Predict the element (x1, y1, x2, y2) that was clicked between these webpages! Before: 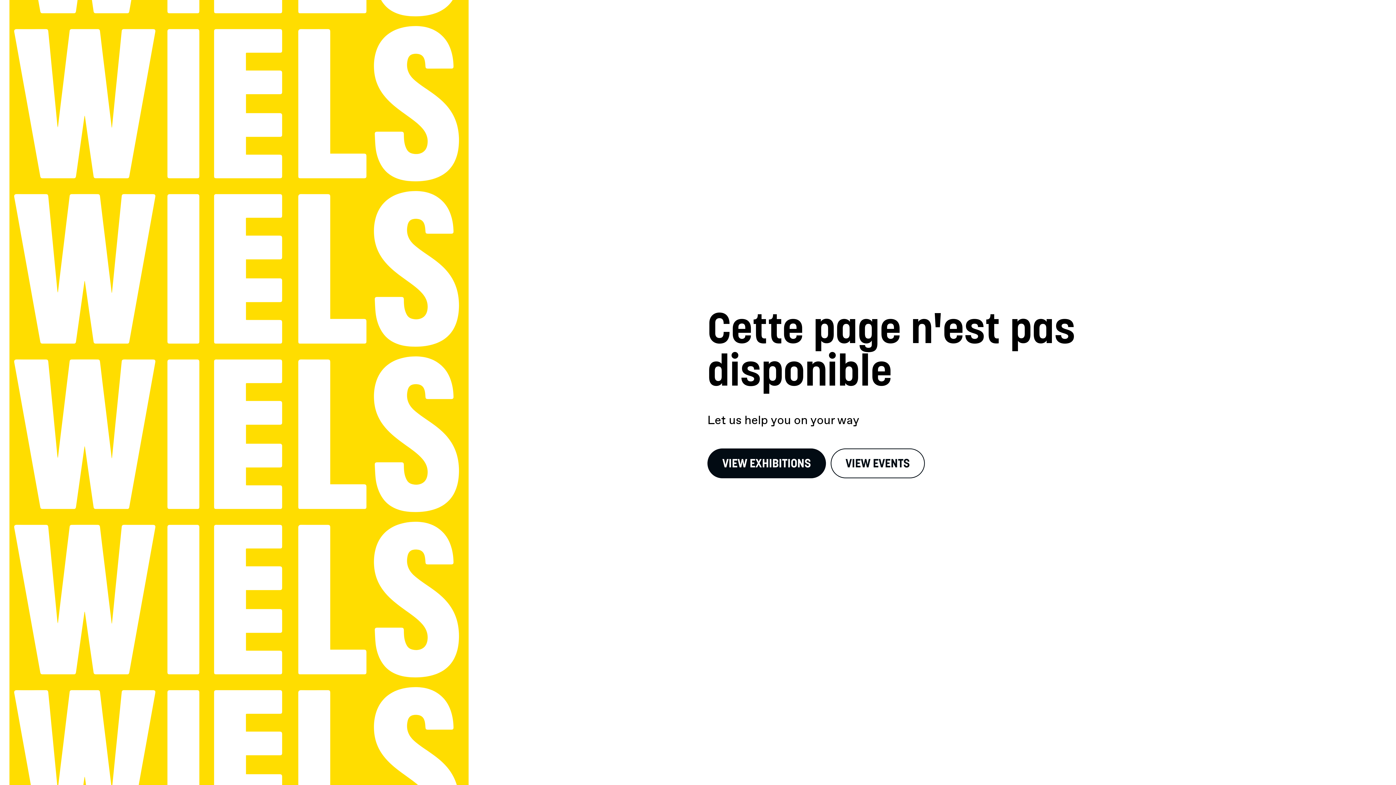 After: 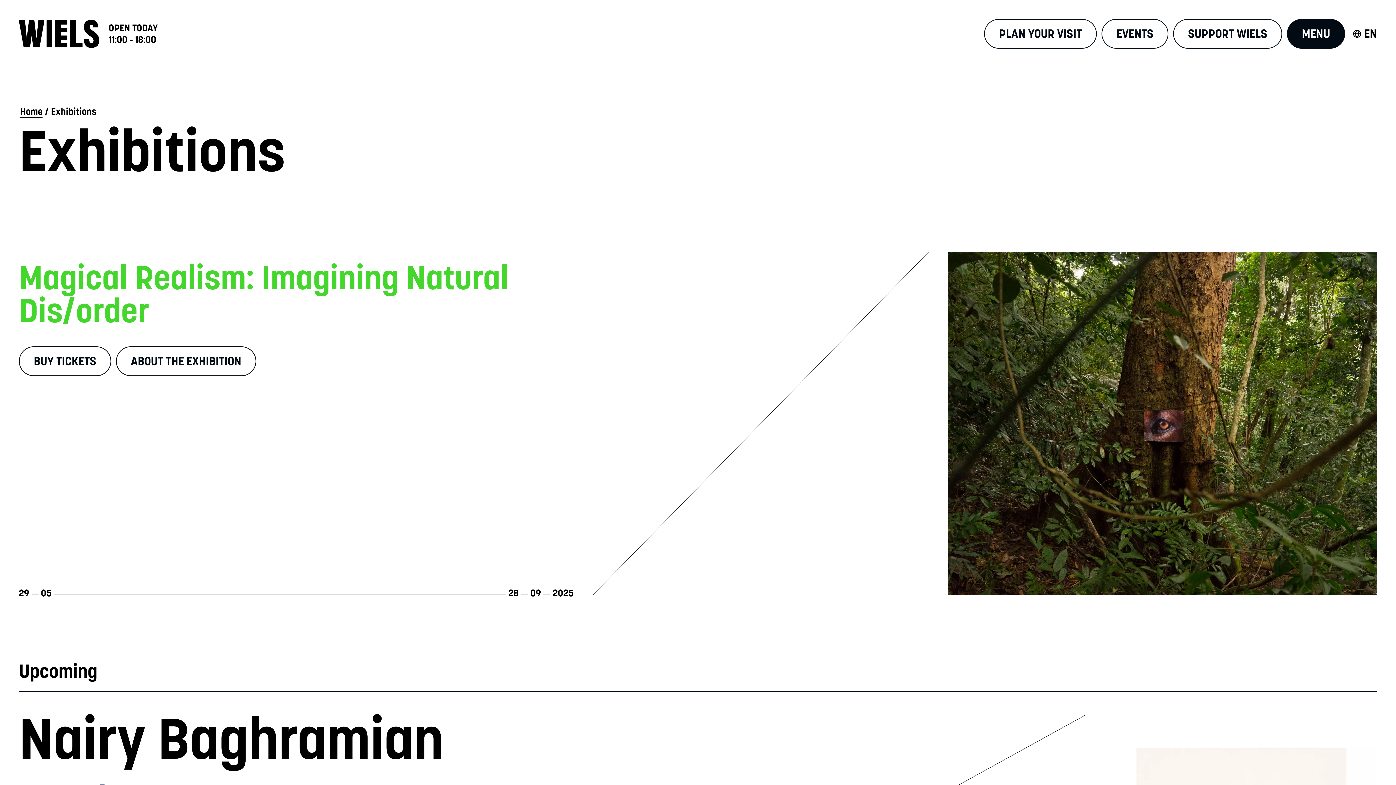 Action: label: VIEW EXHIBITIONS bbox: (707, 448, 826, 478)